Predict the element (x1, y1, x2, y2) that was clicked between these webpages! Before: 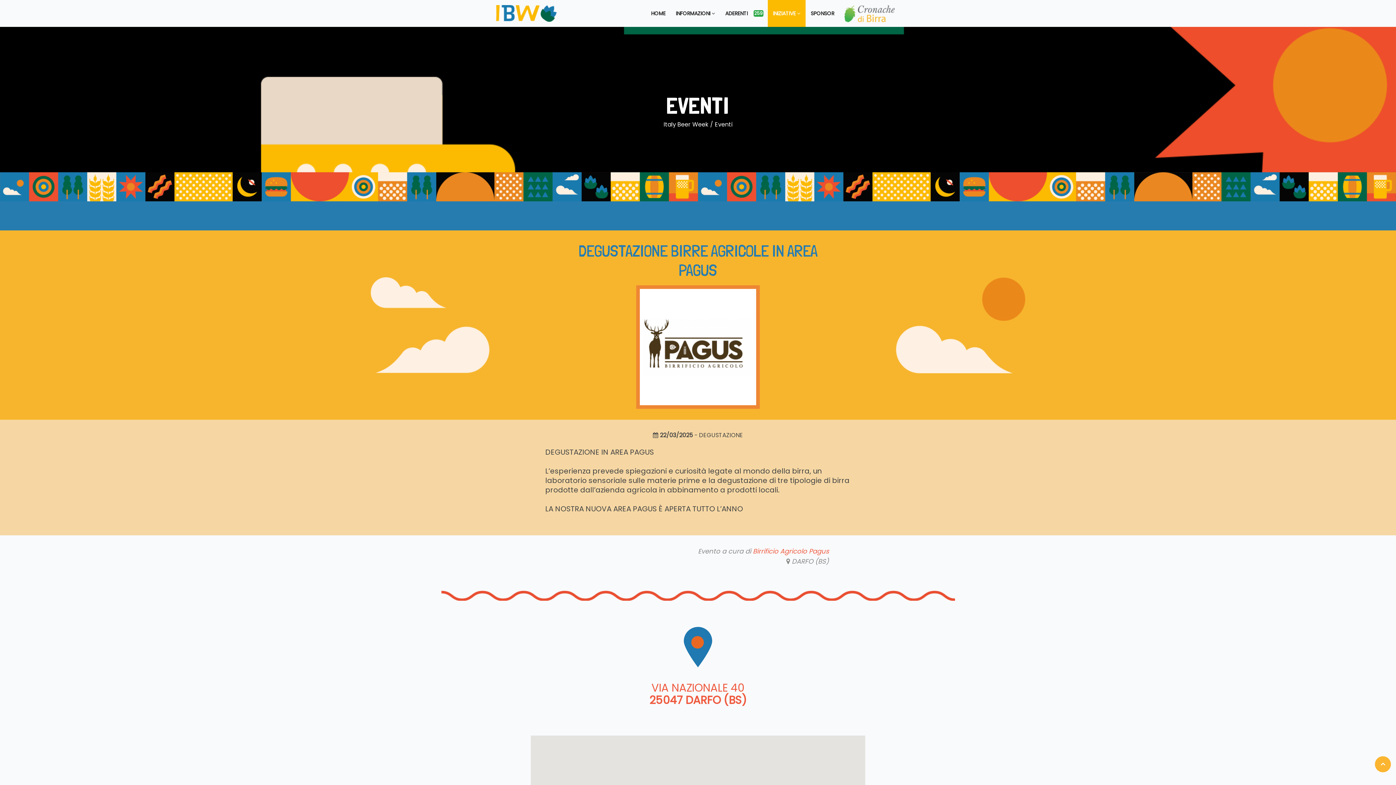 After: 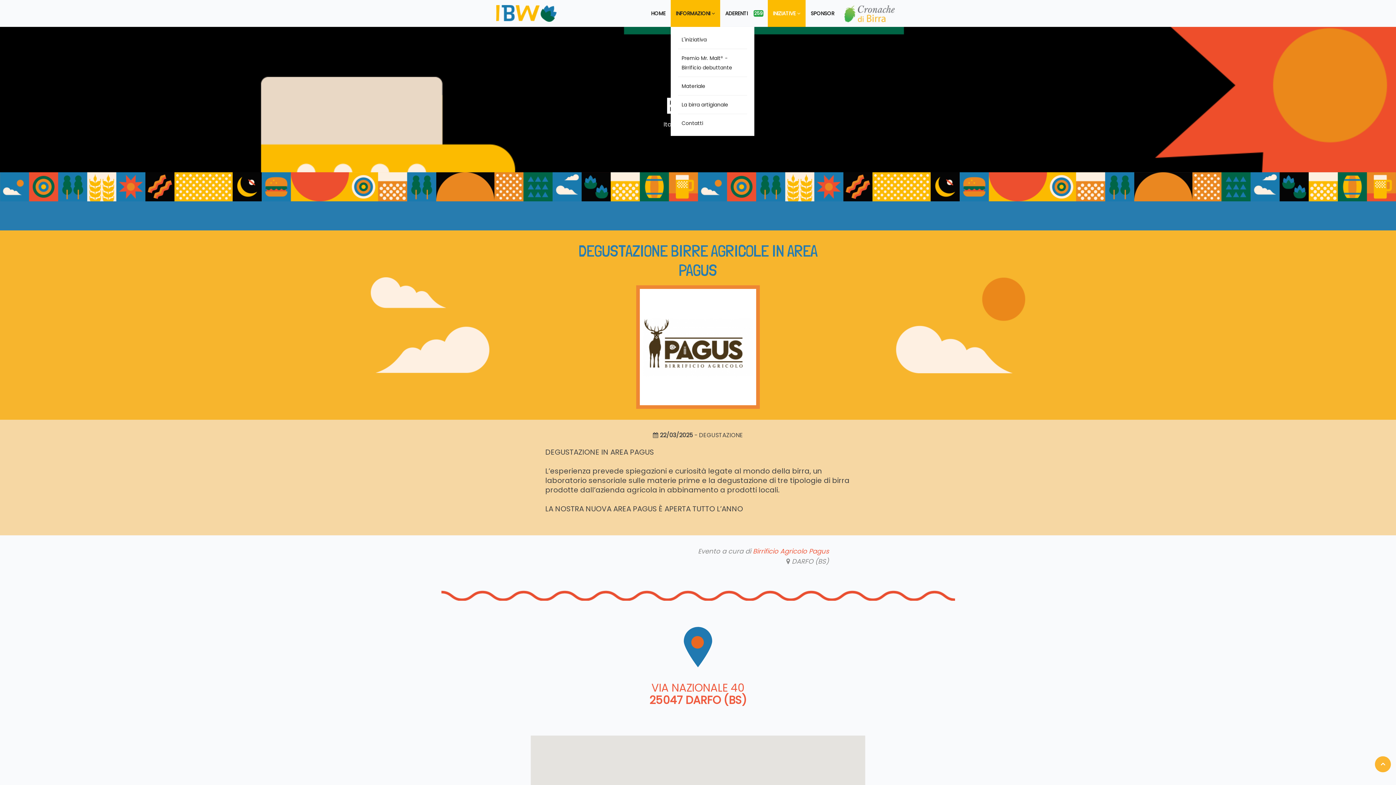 Action: bbox: (670, 0, 720, 26) label: INFORMAZIONI 